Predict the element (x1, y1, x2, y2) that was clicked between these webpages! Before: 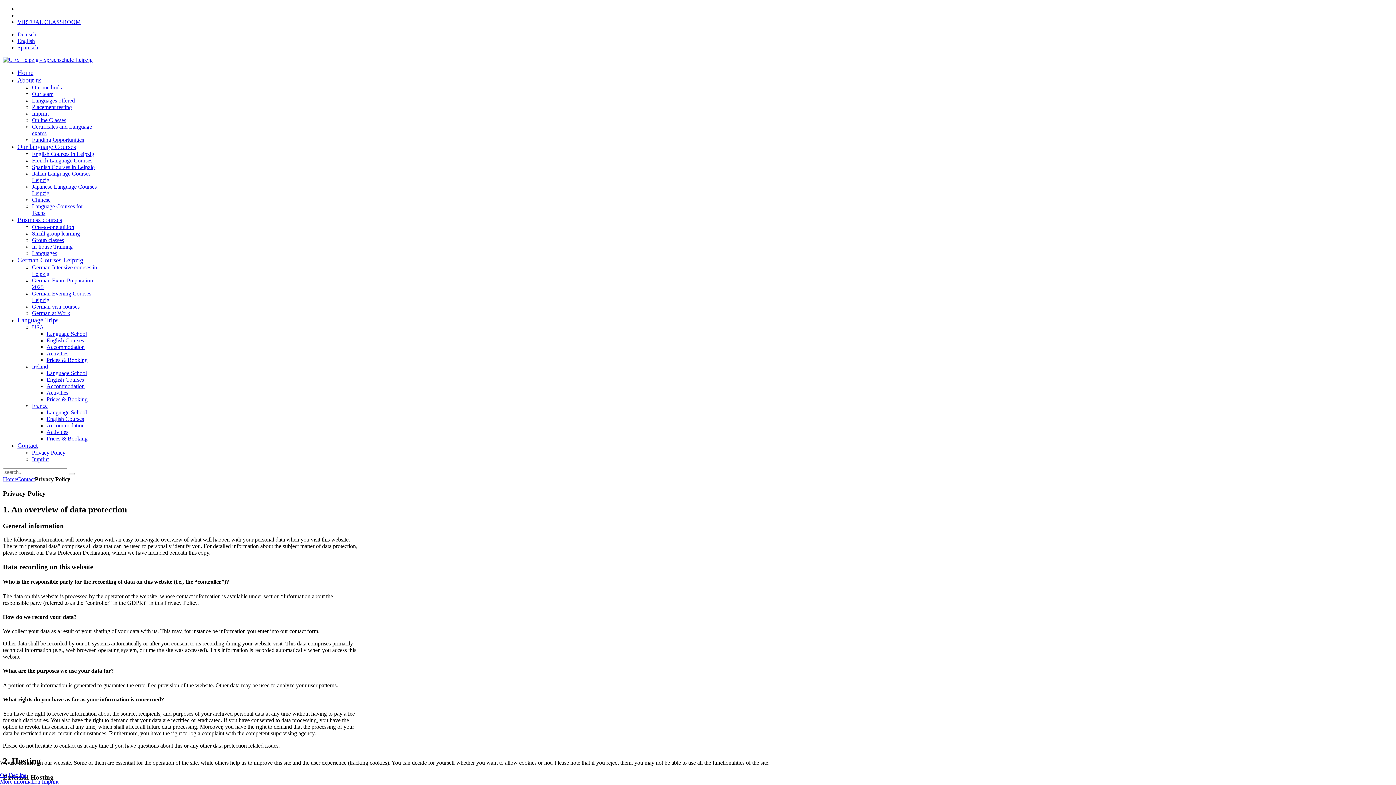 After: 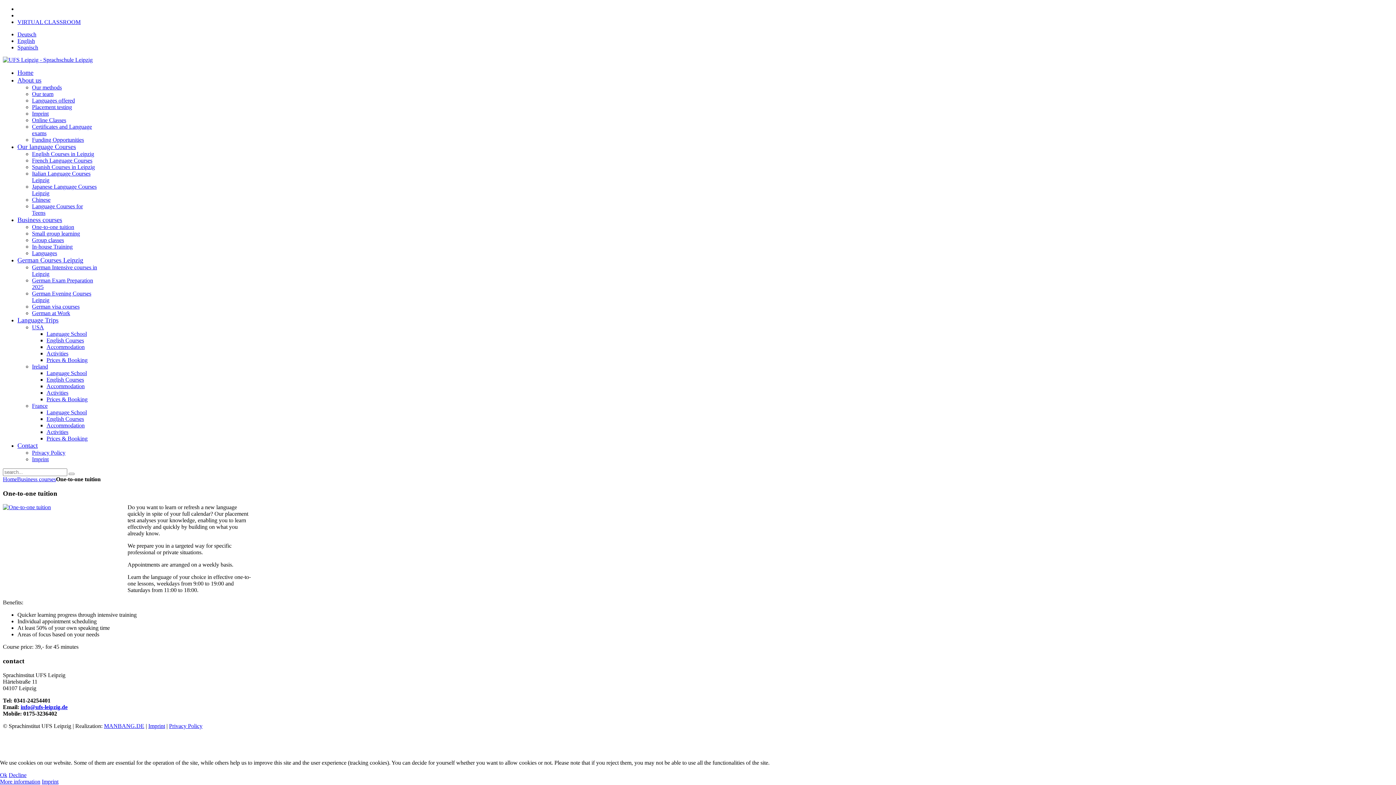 Action: label: One-to-one tuition bbox: (32, 224, 74, 230)